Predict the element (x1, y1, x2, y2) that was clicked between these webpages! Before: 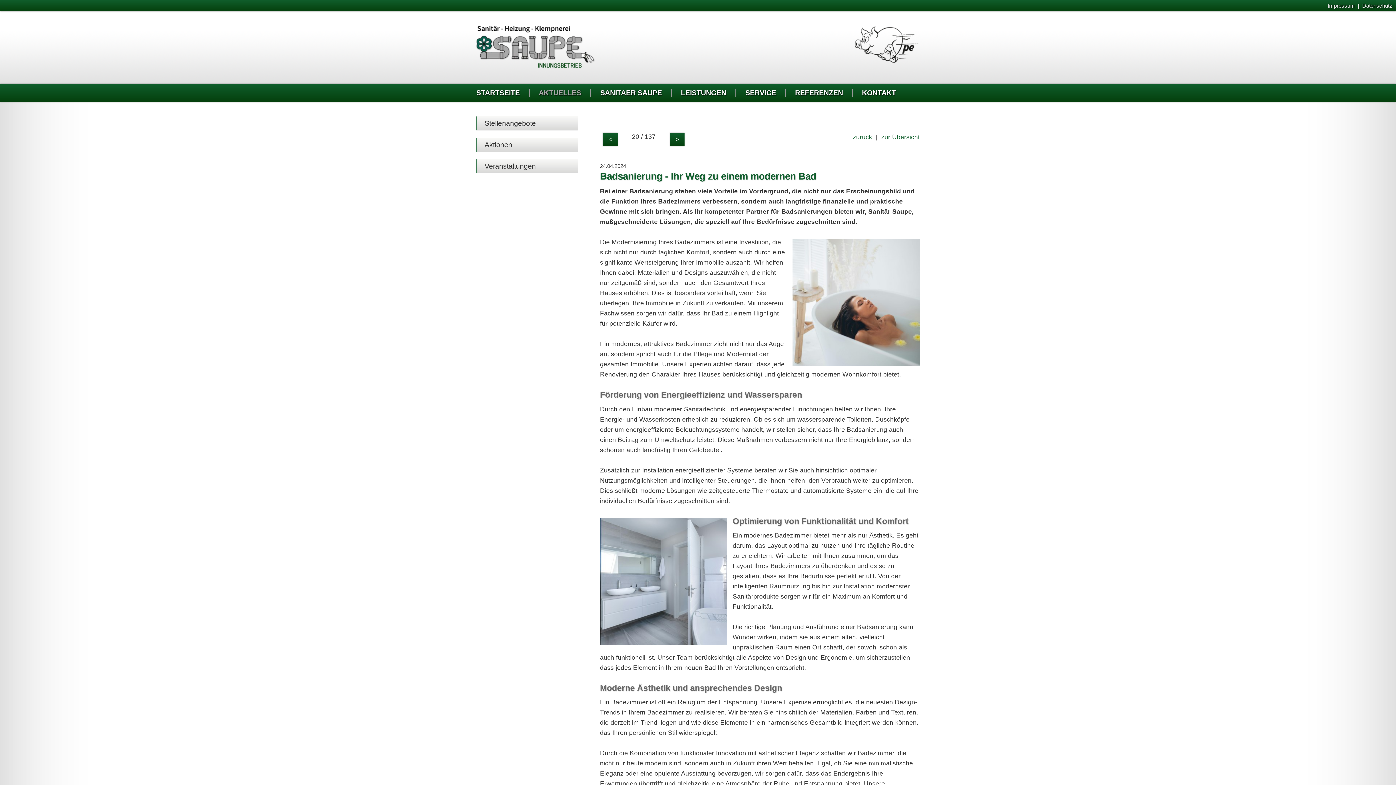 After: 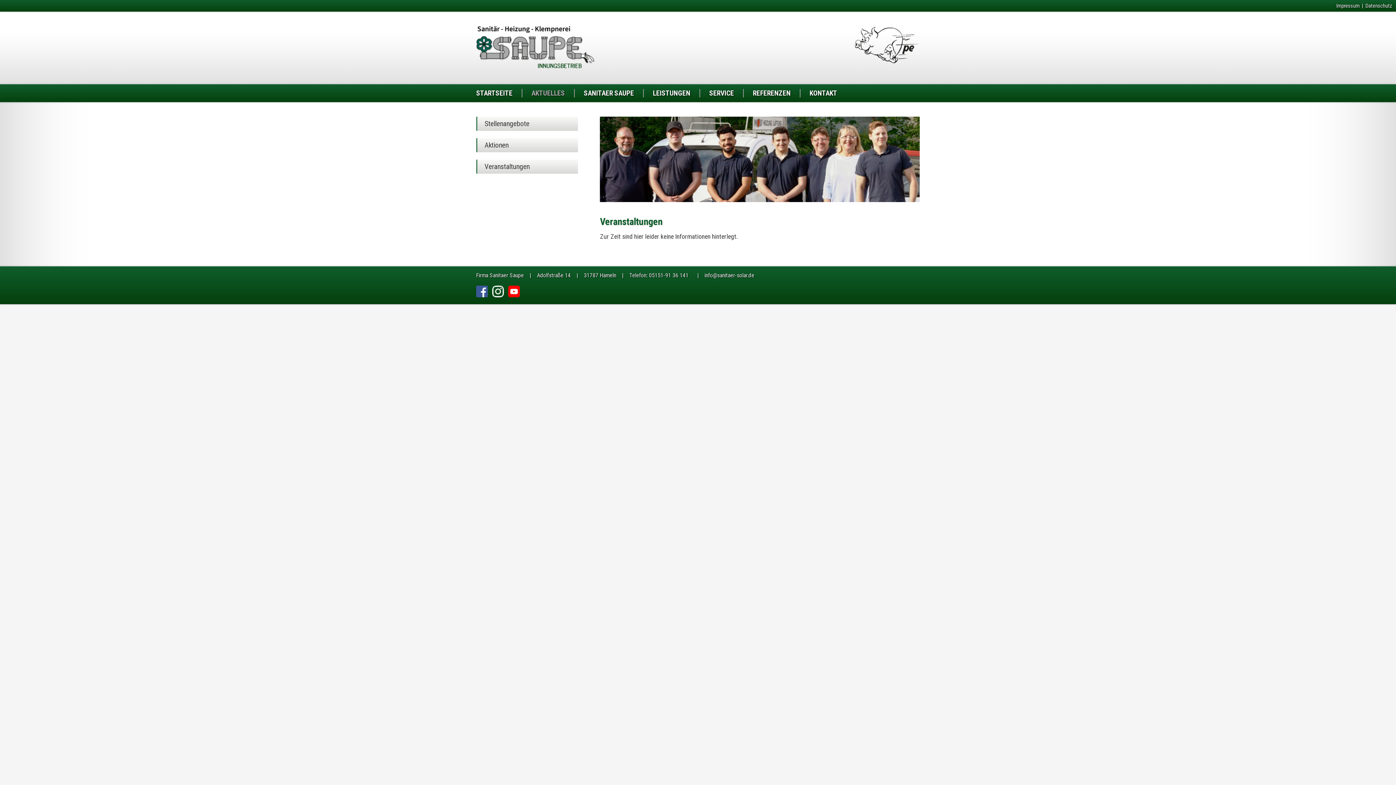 Action: label: Veranstaltungen bbox: (476, 159, 578, 173)